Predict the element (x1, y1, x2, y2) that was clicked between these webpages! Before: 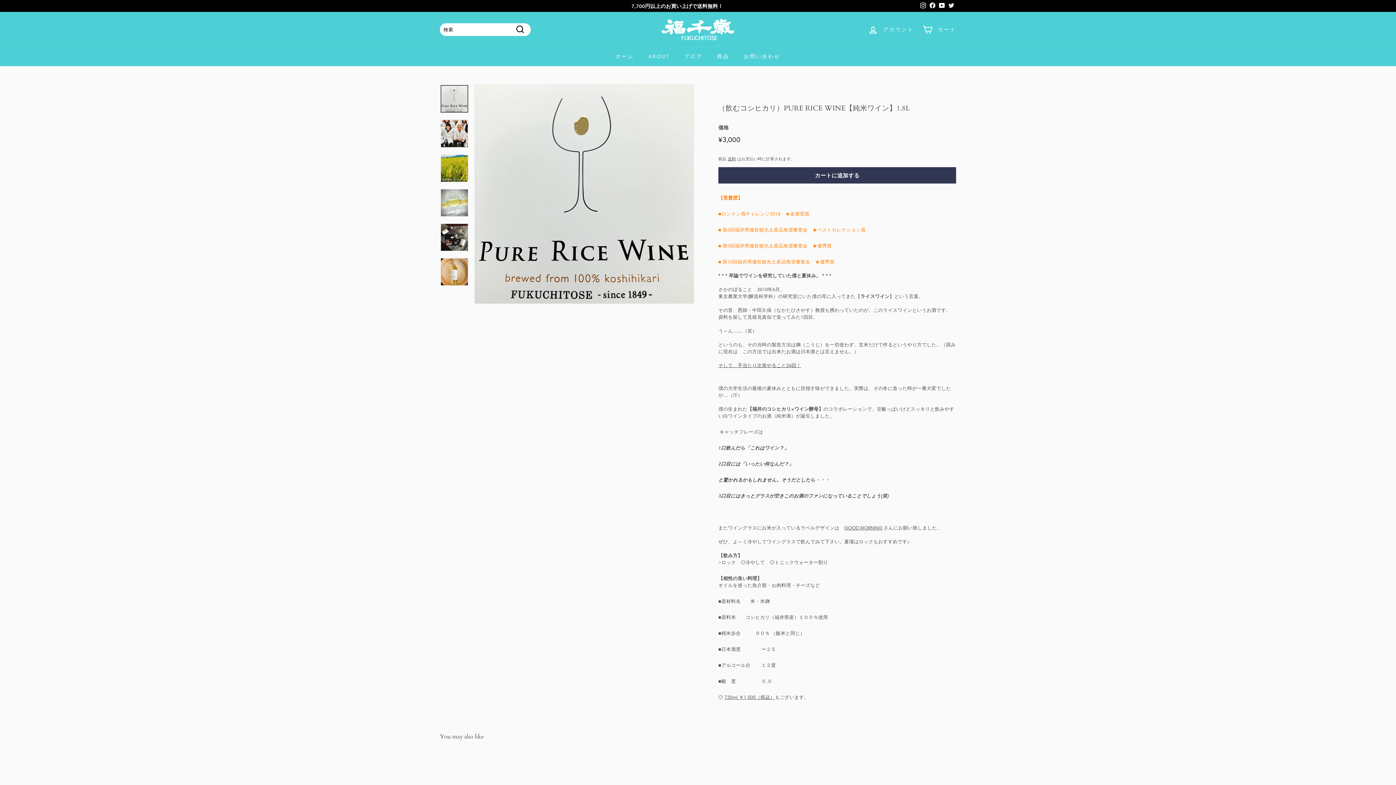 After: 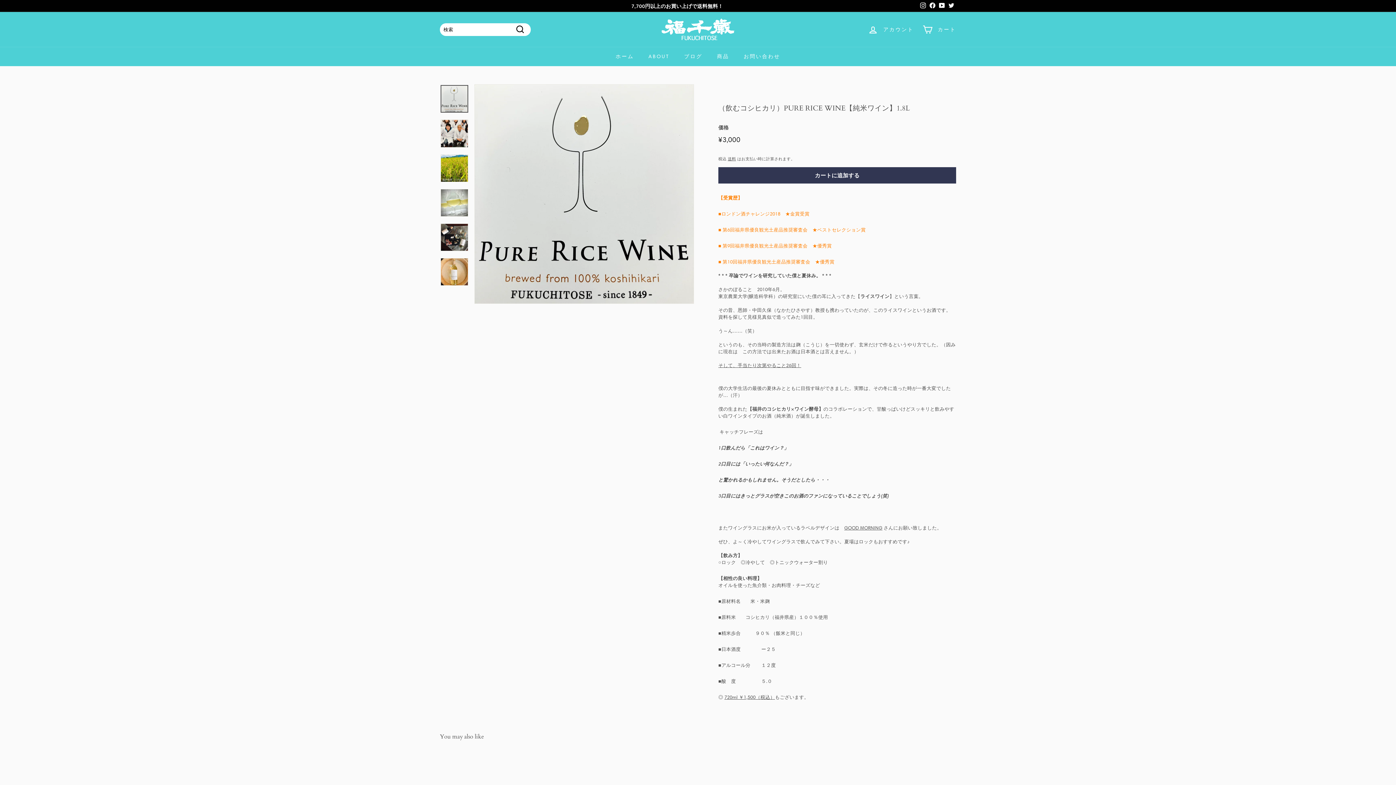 Action: bbox: (928, 1, 937, 10) label: Facebook